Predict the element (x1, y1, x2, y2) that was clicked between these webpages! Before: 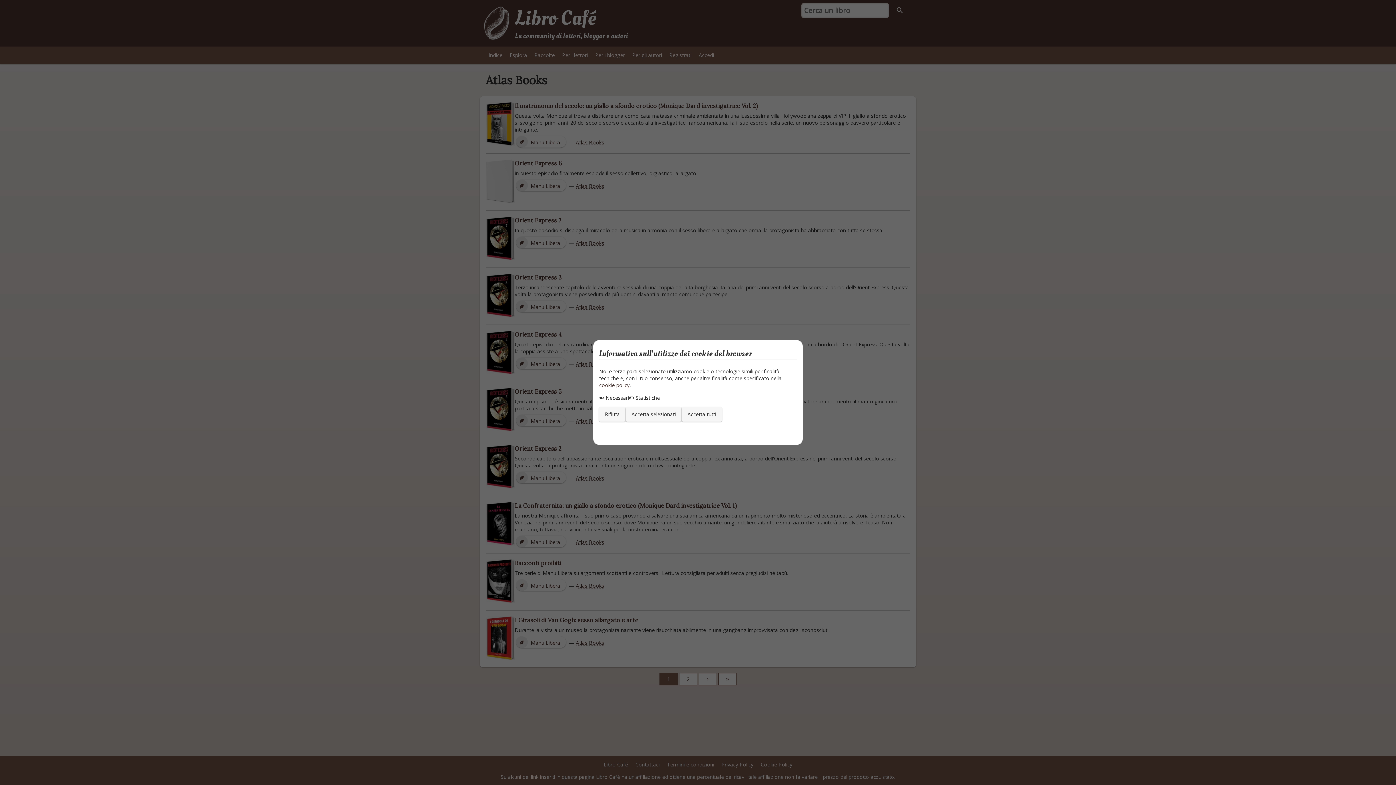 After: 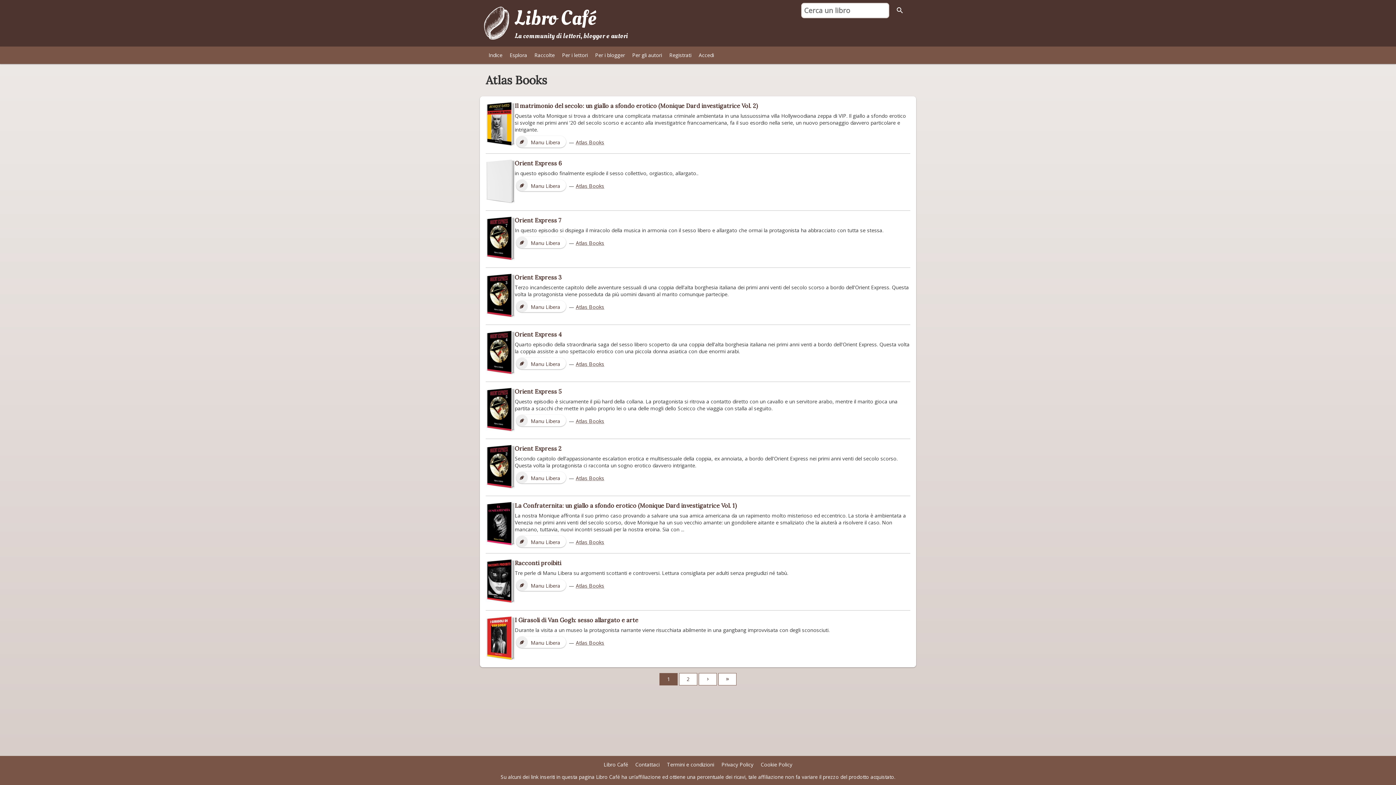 Action: label: Accetta tutti bbox: (681, 407, 722, 421)